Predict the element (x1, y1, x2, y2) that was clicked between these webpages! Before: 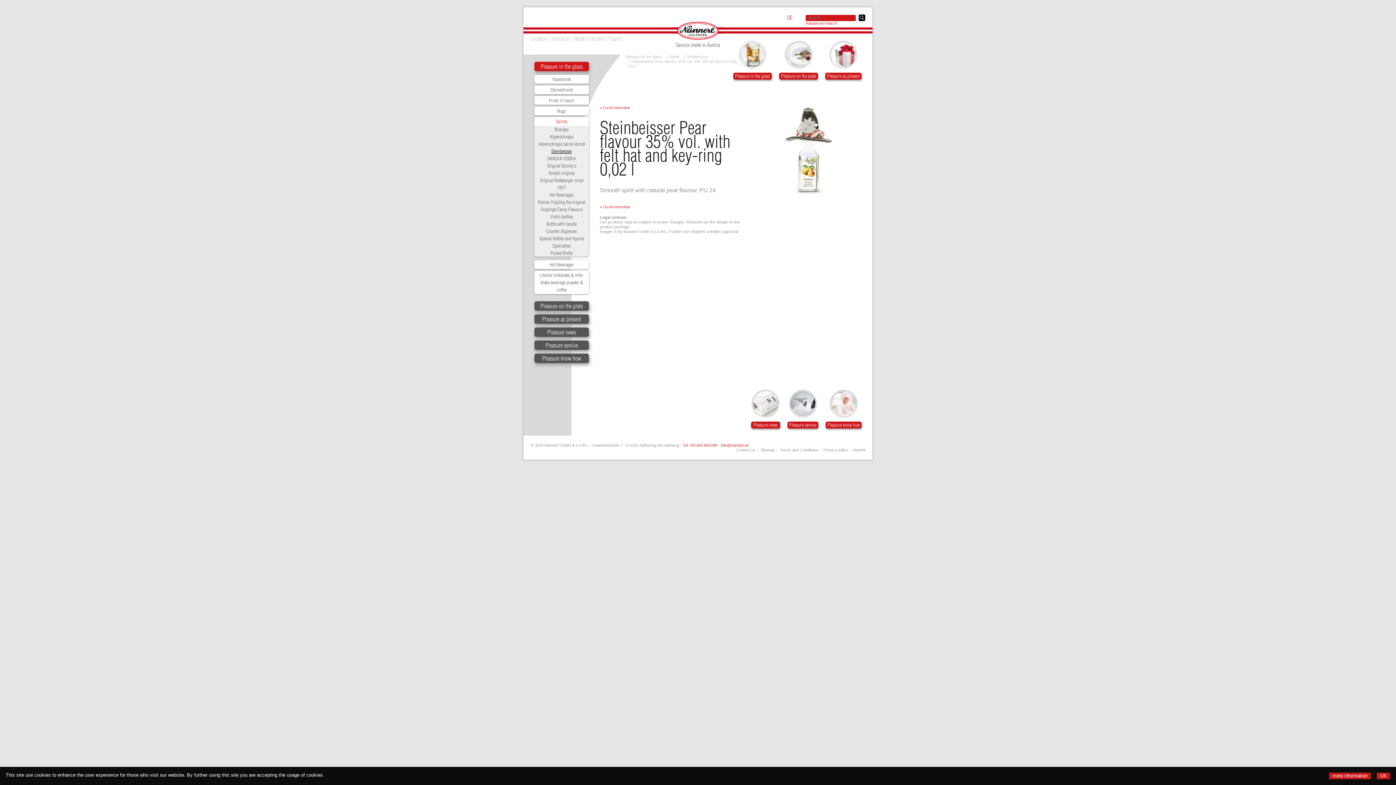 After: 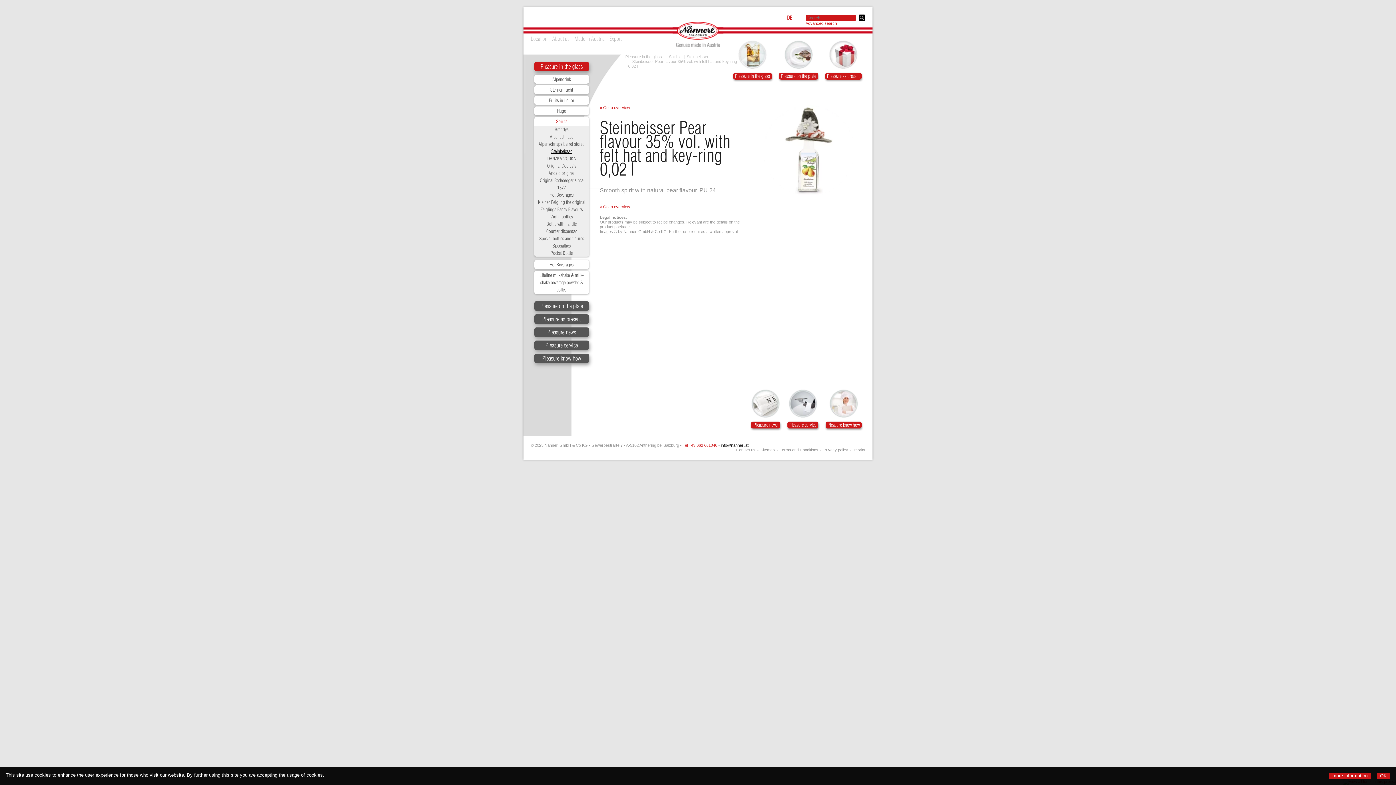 Action: label: info@nannerl.at bbox: (721, 443, 748, 447)